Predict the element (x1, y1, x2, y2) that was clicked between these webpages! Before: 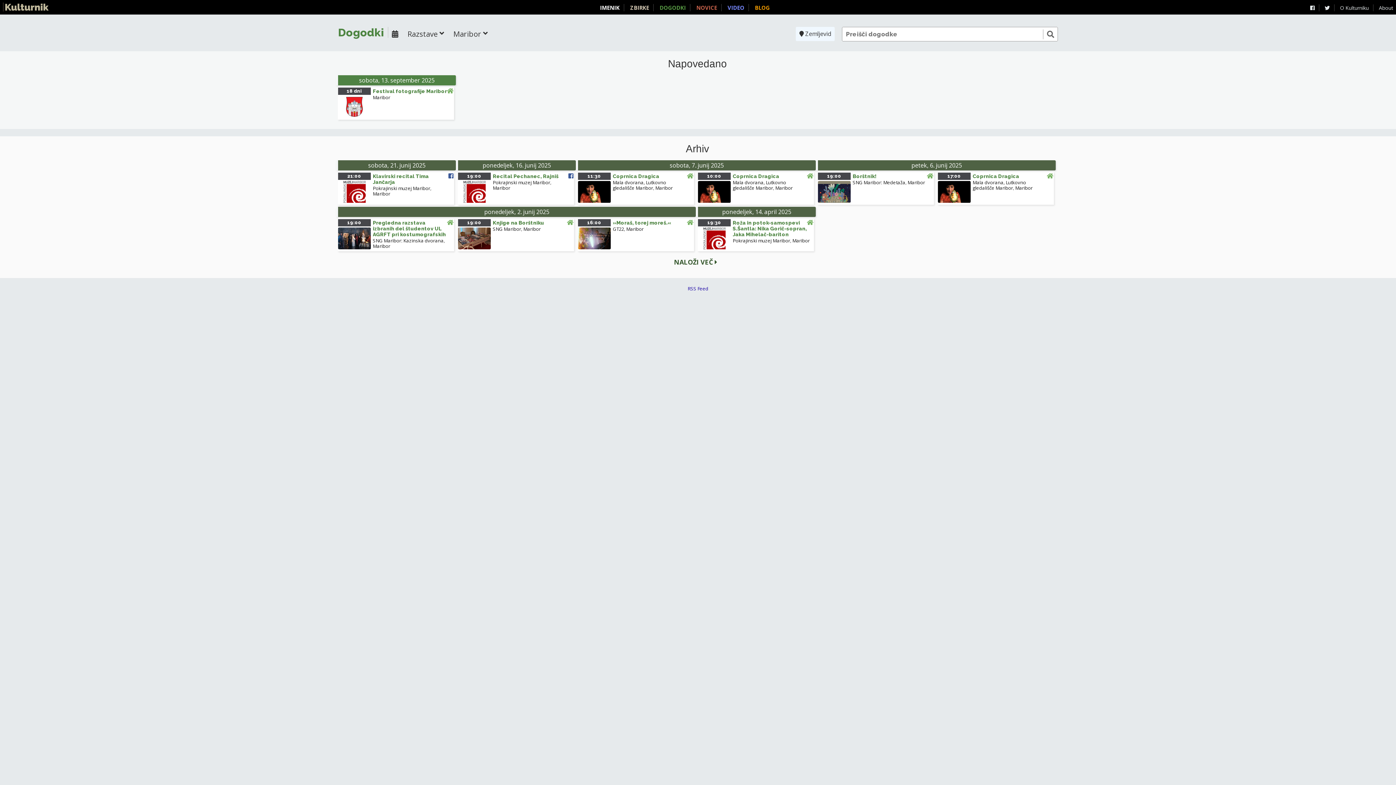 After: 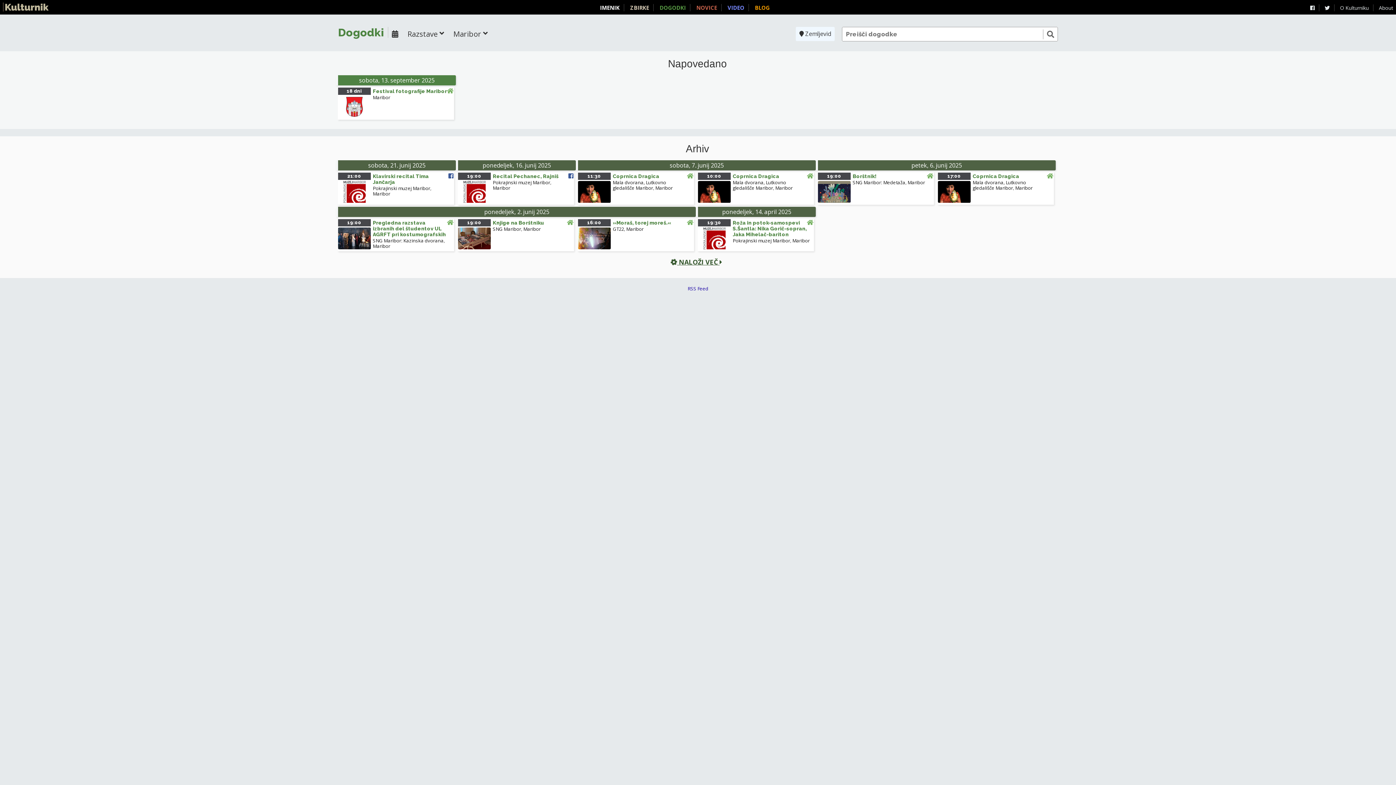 Action: label: NALOŽI VEČ  bbox: (1, 253, 1389, 270)